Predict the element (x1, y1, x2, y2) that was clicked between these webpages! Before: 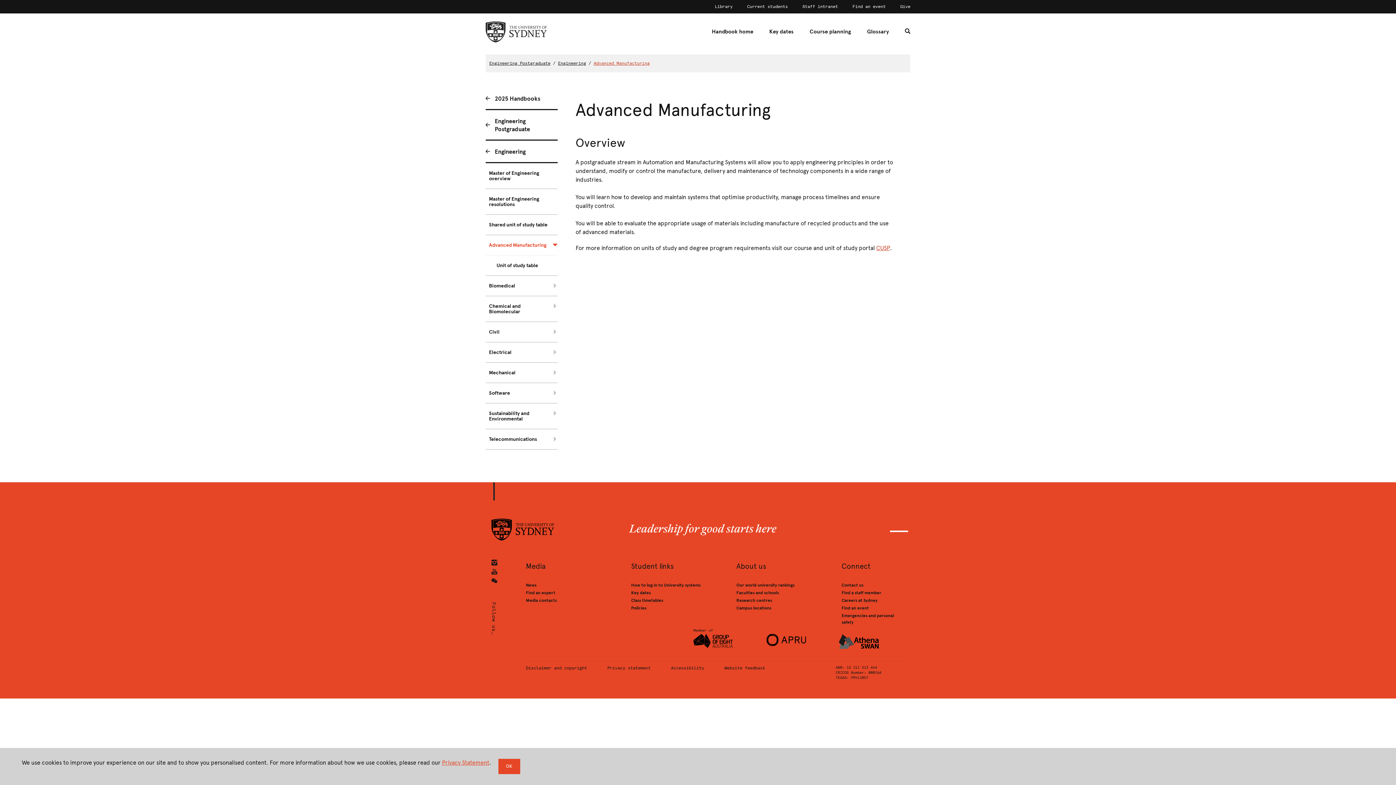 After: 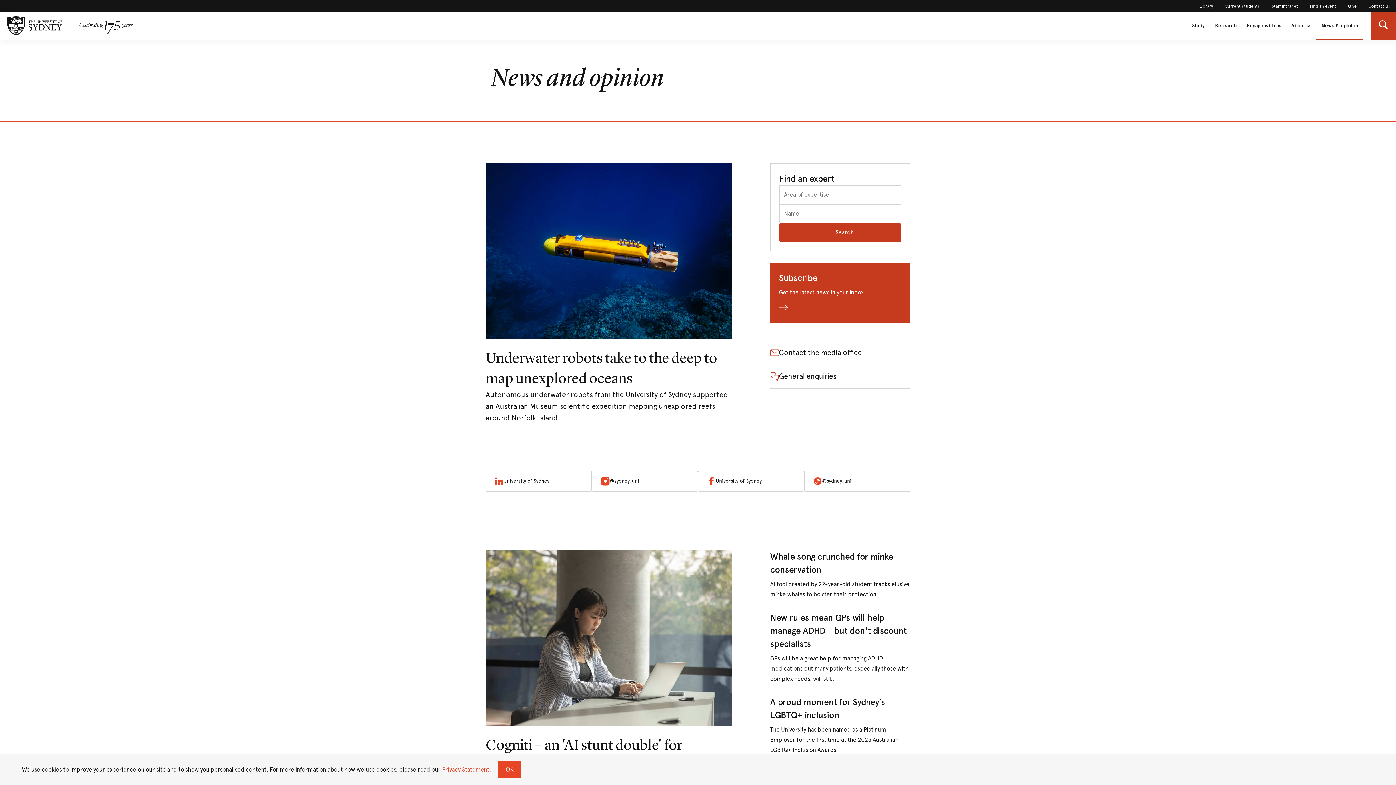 Action: label: News bbox: (526, 582, 536, 588)